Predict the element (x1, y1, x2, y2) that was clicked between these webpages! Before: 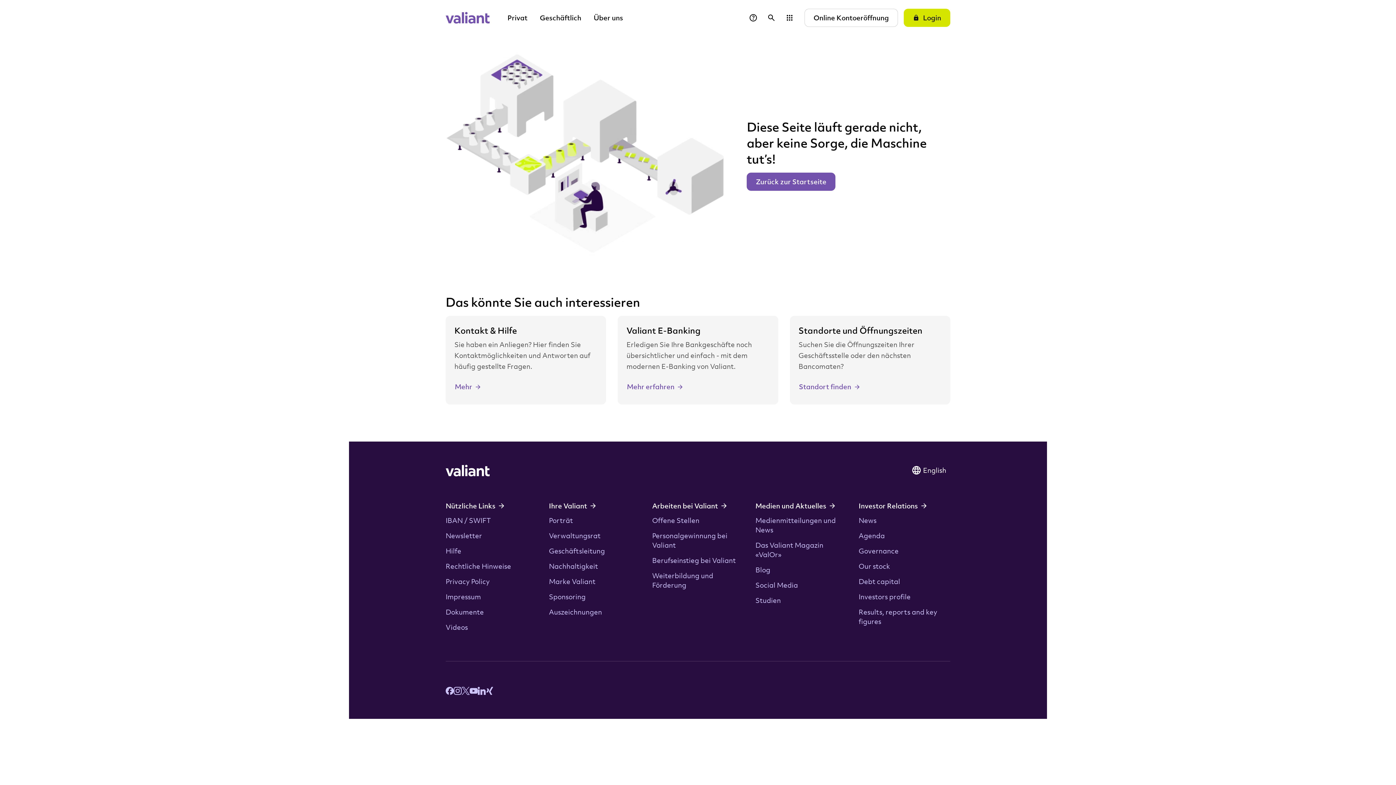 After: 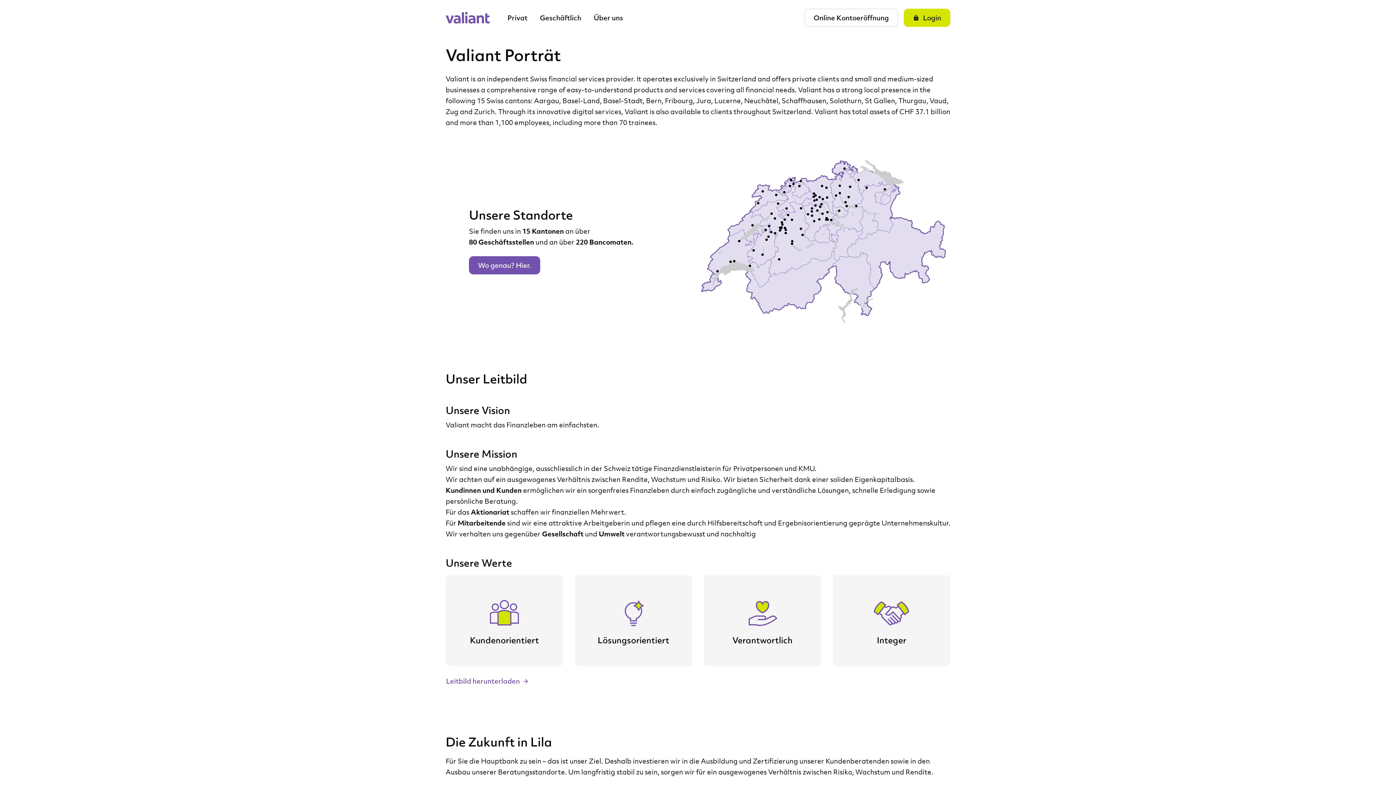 Action: bbox: (549, 515, 573, 524) label: Porträt